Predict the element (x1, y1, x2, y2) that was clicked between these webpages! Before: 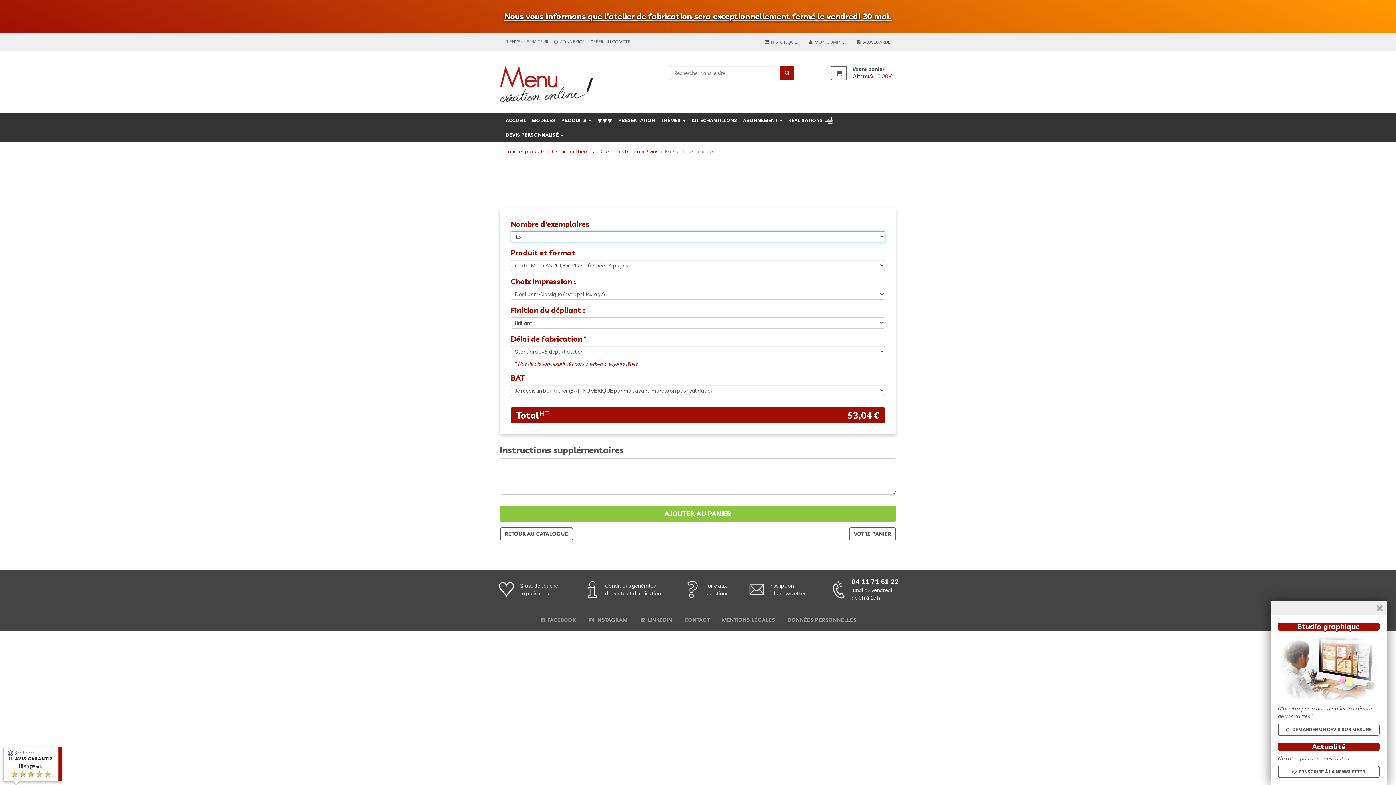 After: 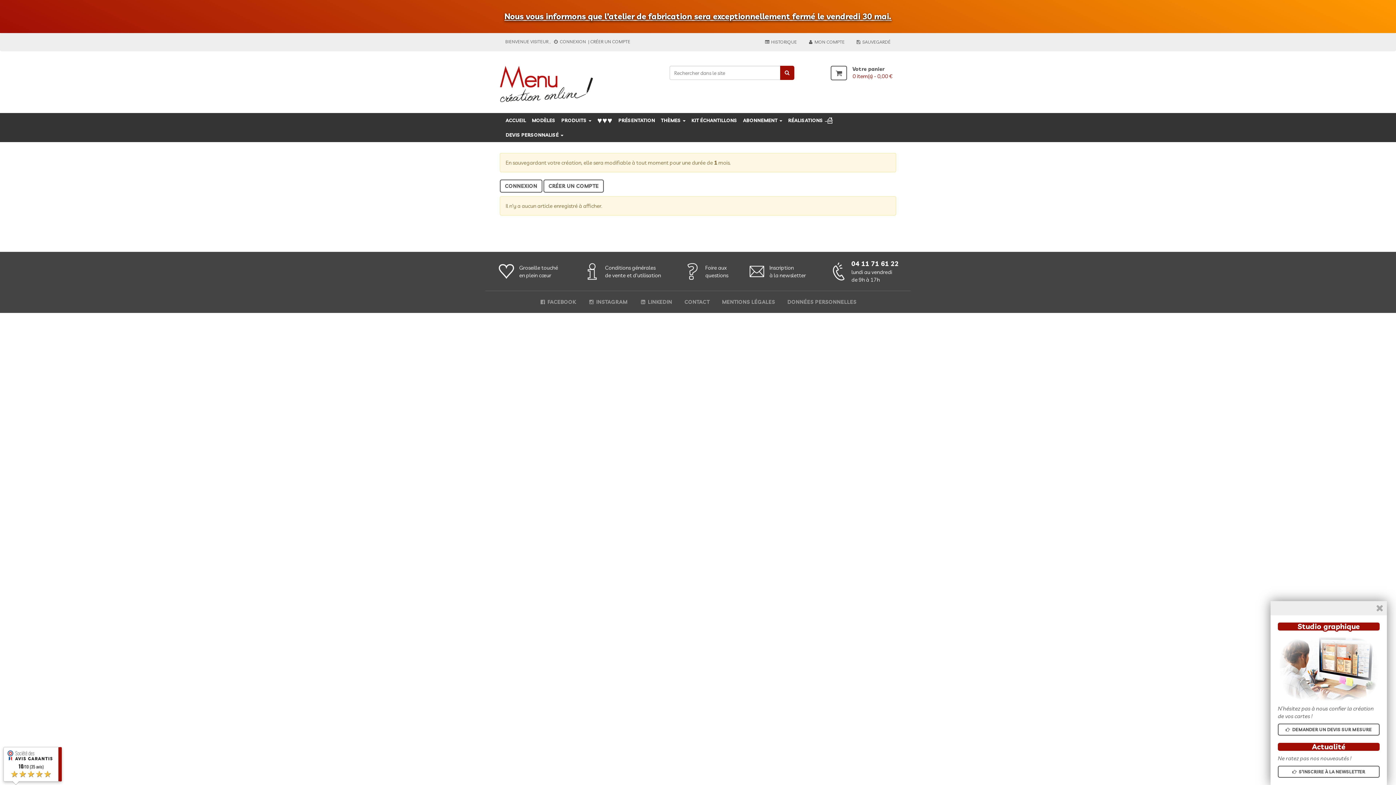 Action: bbox: (850, 33, 896, 51) label:  SAUVEGARDÉ